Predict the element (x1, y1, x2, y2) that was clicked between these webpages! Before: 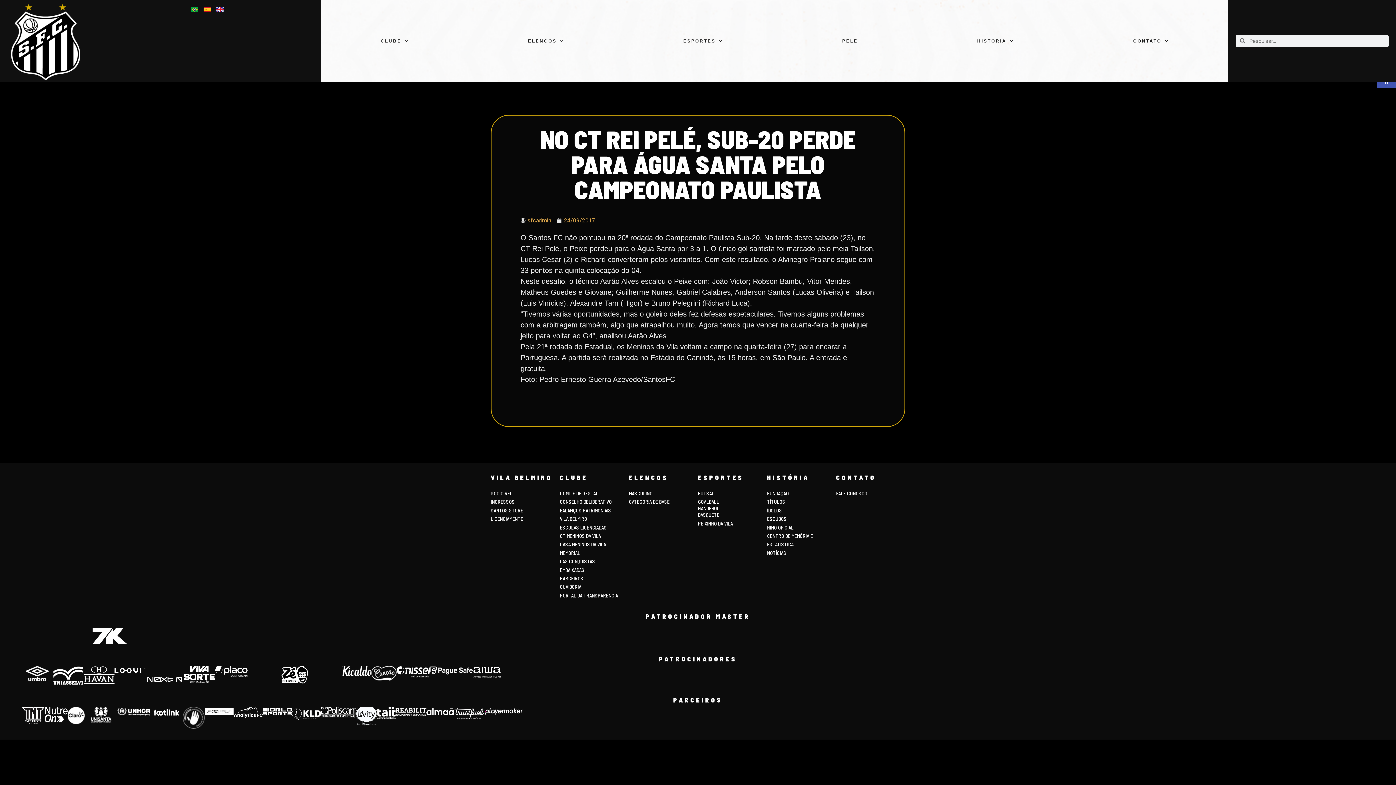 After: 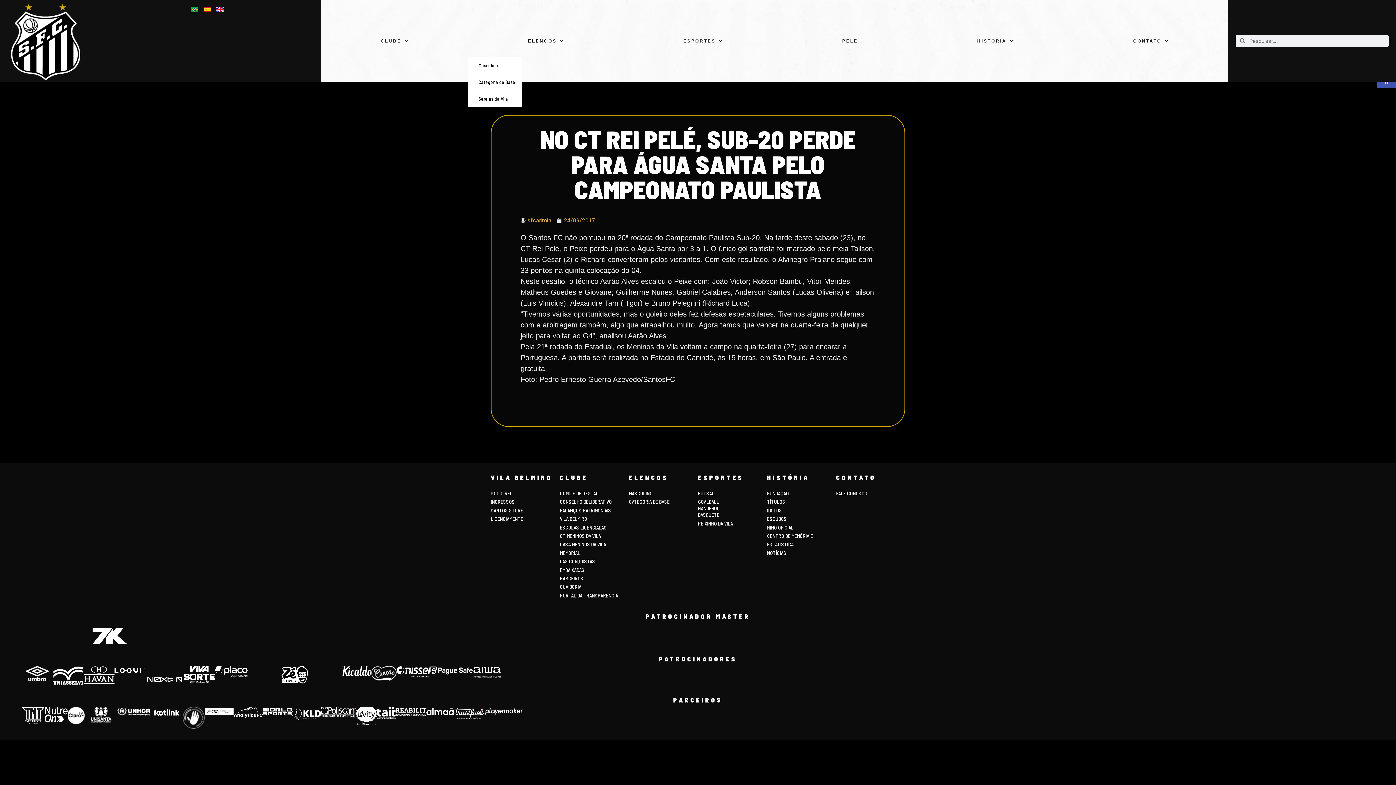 Action: label: ELENCOS bbox: (468, 25, 623, 57)